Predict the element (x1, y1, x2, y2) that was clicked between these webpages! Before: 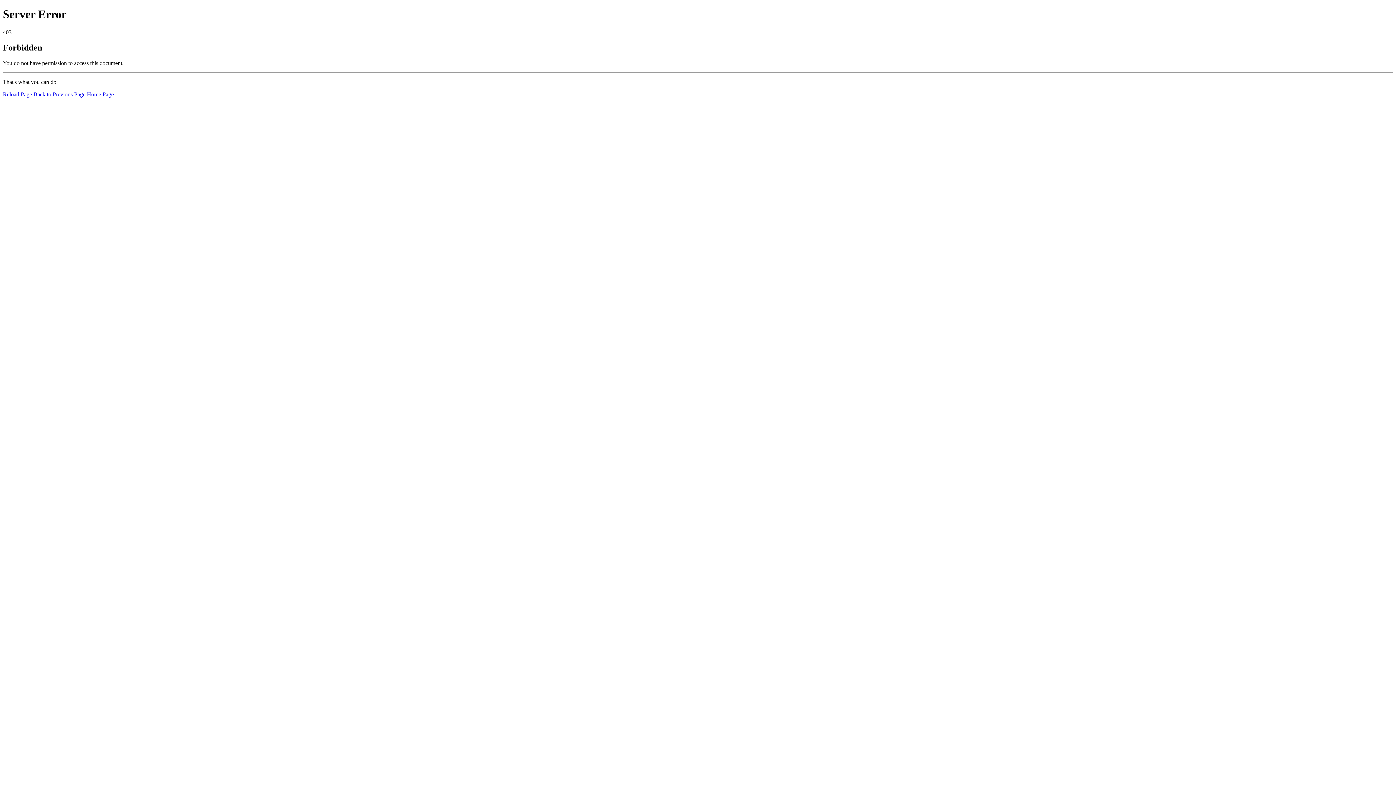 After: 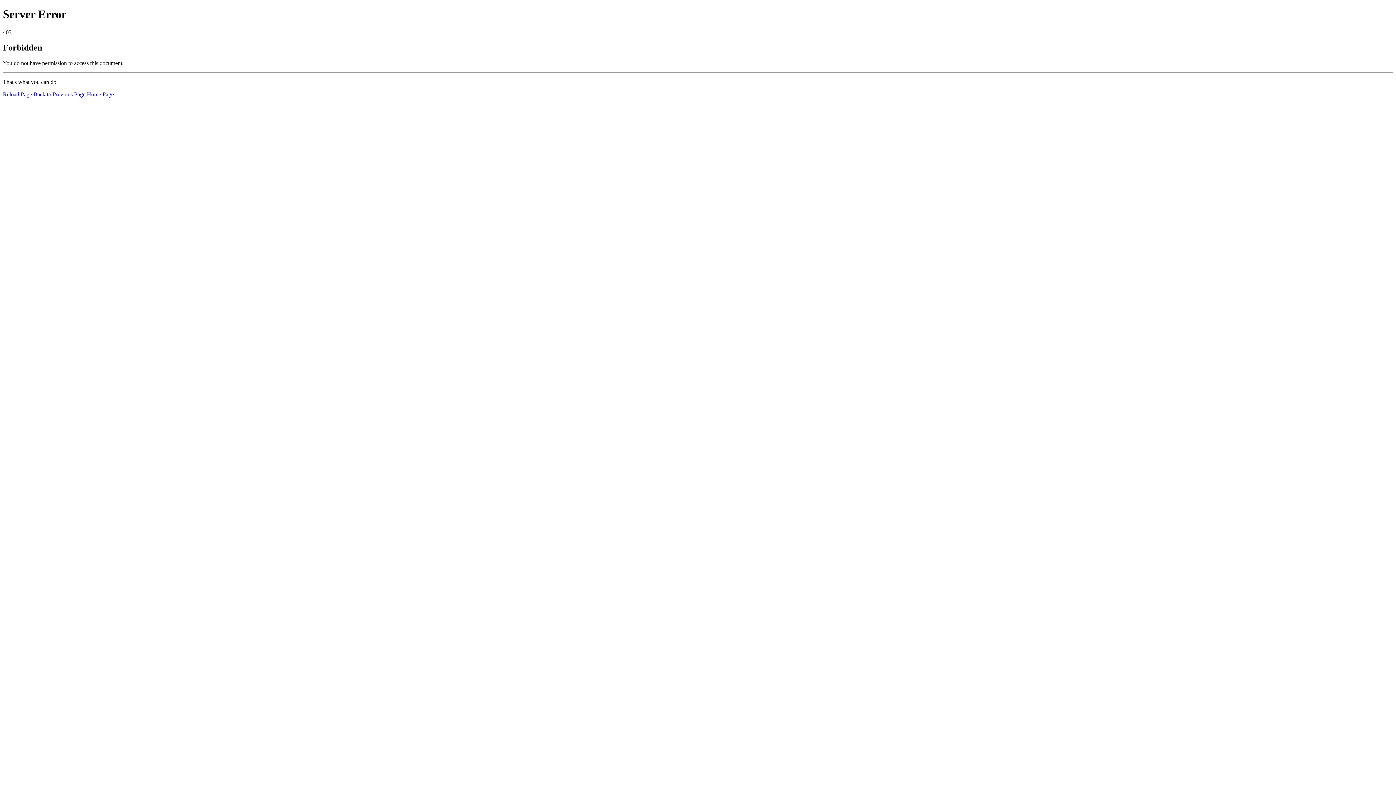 Action: bbox: (86, 91, 113, 97) label: Home Page